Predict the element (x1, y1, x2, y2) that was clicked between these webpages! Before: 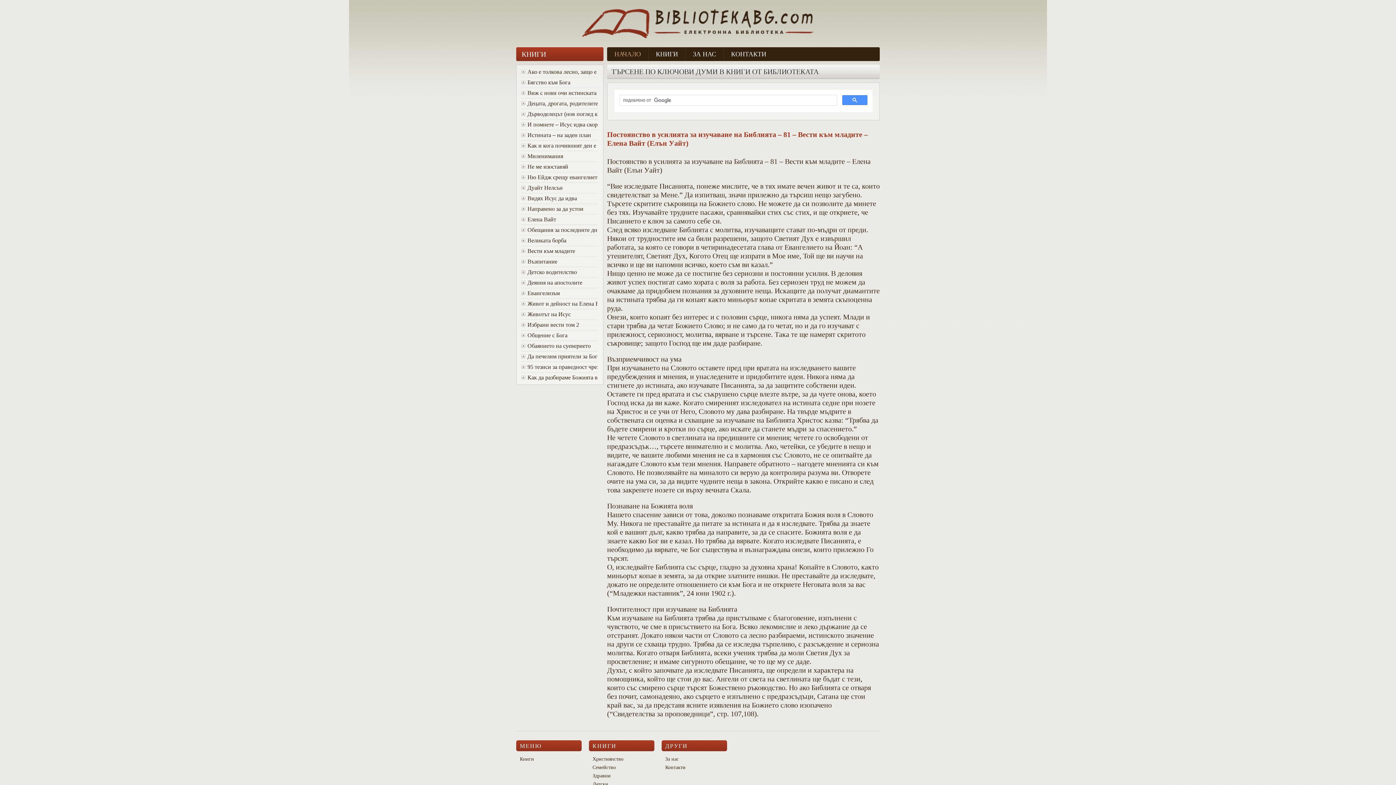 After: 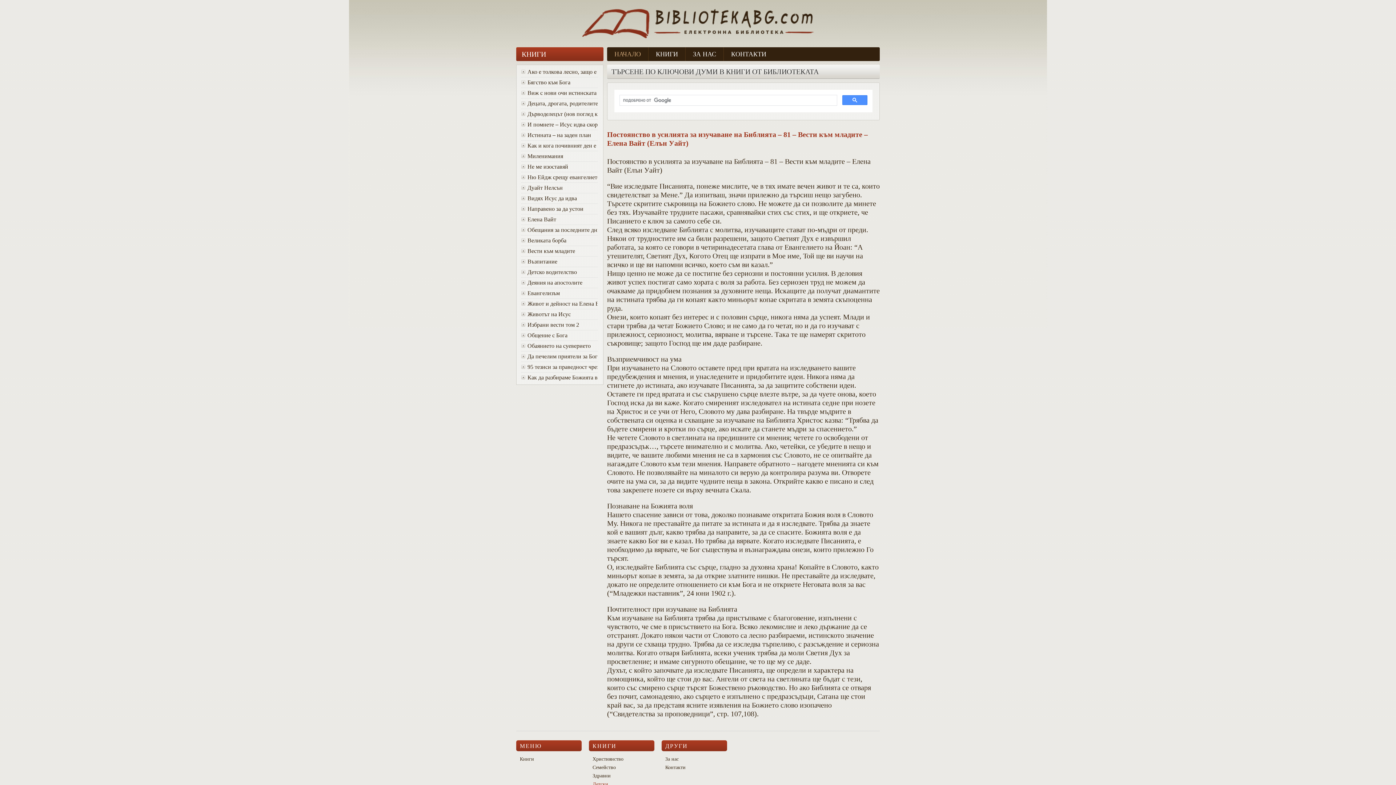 Action: bbox: (592, 781, 608, 787) label: Детски